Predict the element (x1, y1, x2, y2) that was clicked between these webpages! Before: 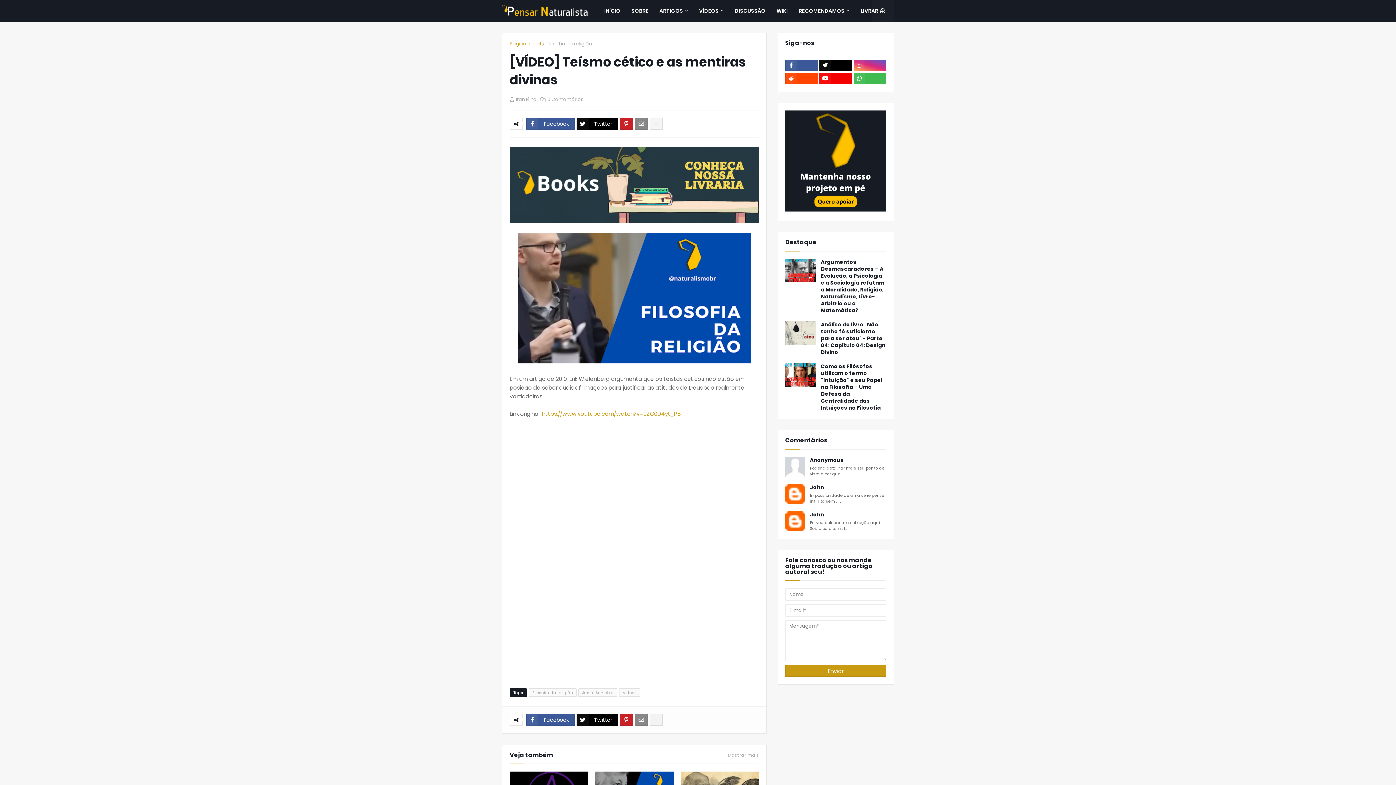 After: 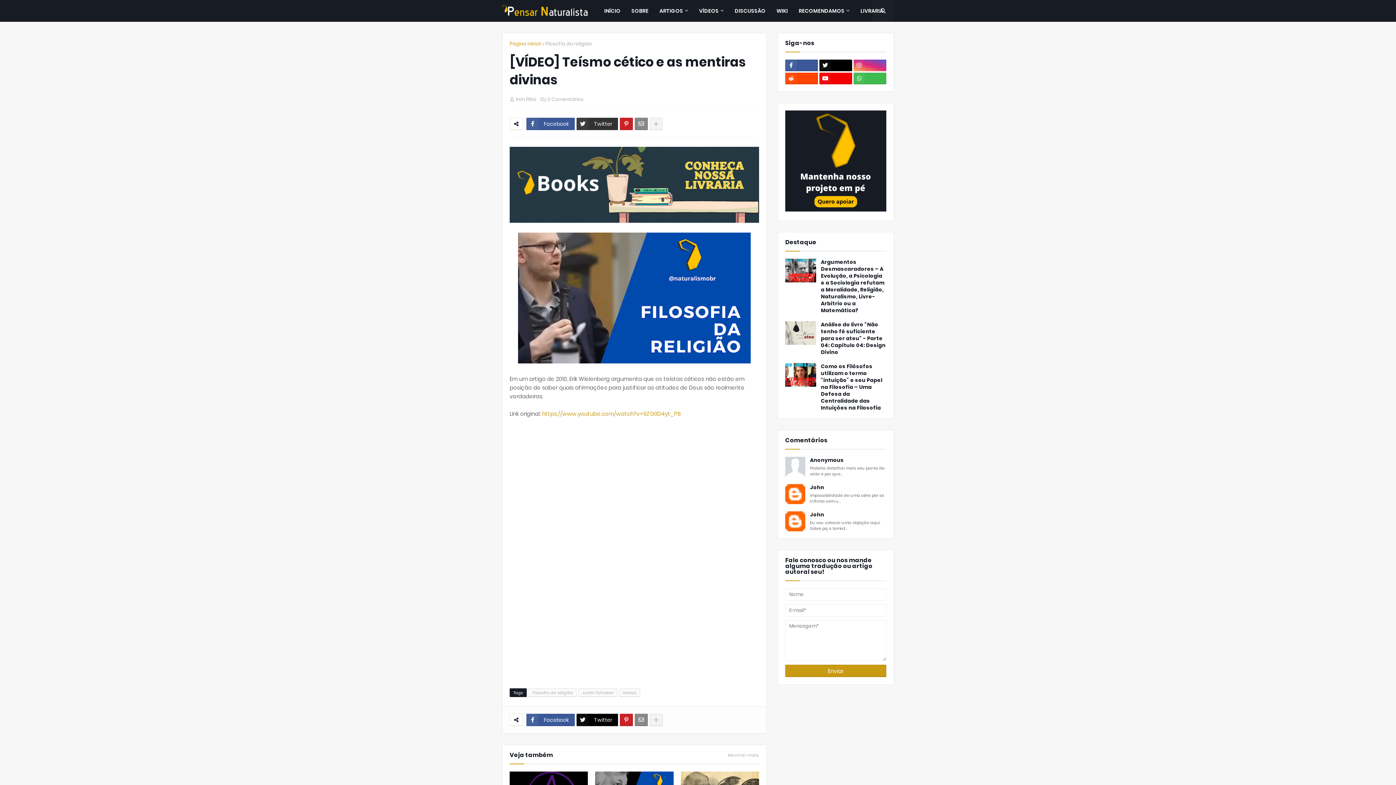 Action: label: Twitter bbox: (576, 117, 618, 130)